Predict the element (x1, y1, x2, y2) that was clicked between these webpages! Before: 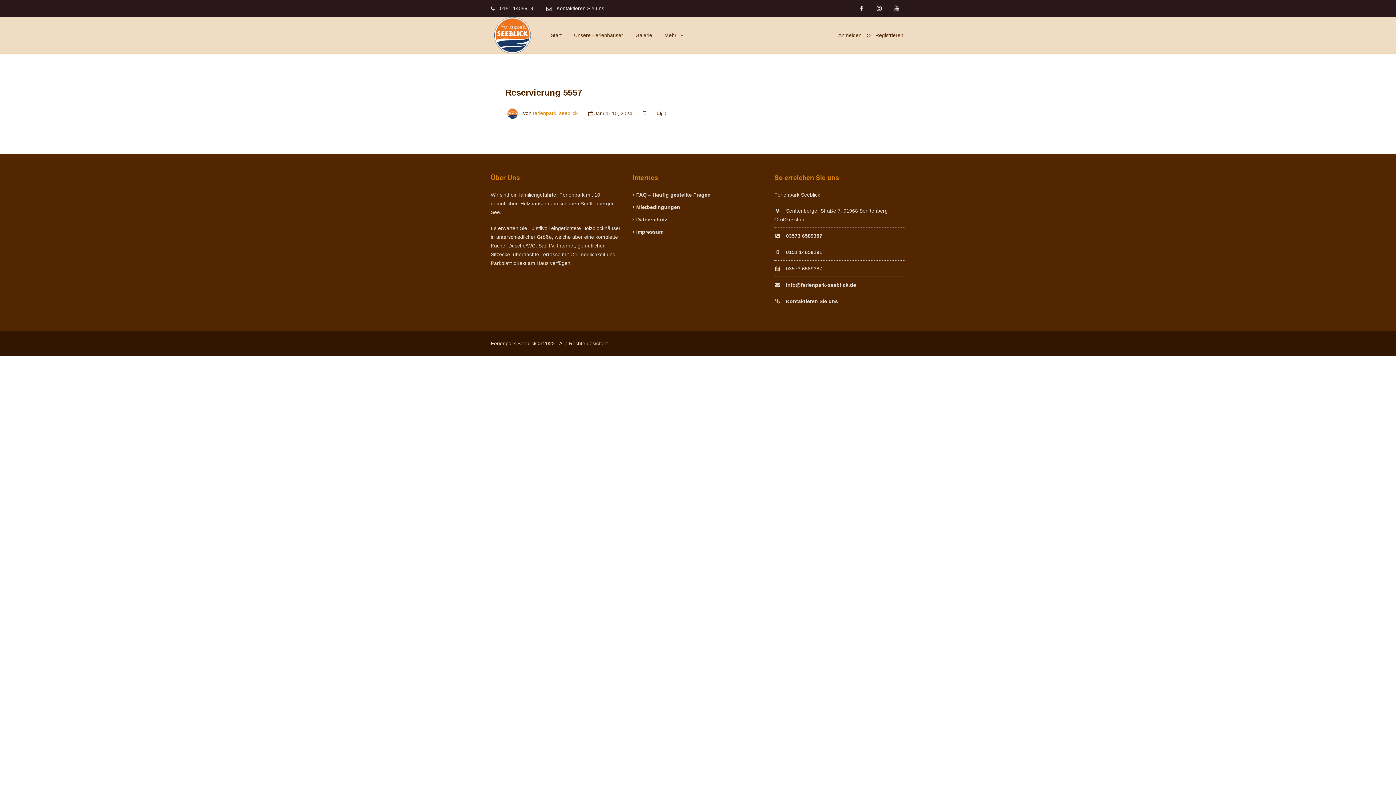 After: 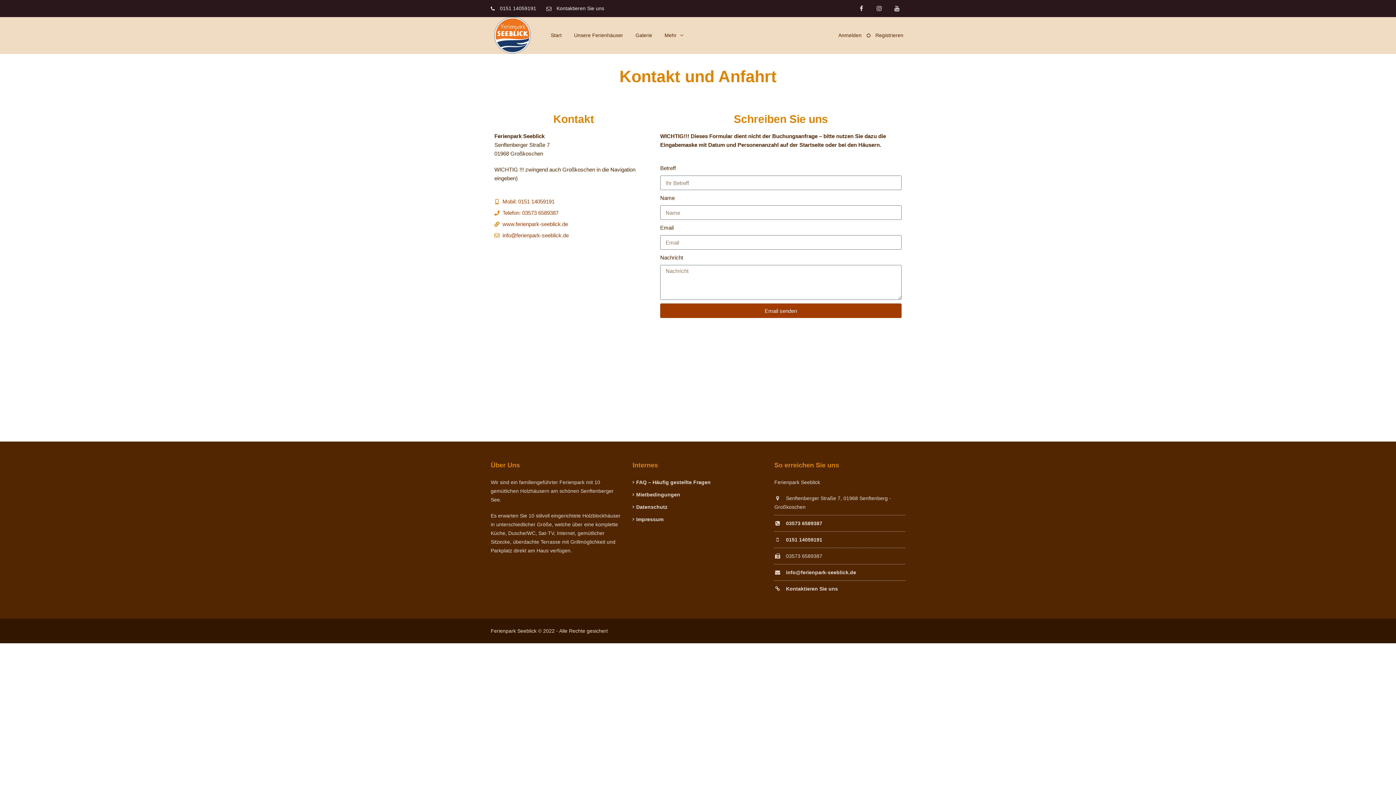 Action: bbox: (782, 298, 838, 304) label: Kontaktieren Sie uns